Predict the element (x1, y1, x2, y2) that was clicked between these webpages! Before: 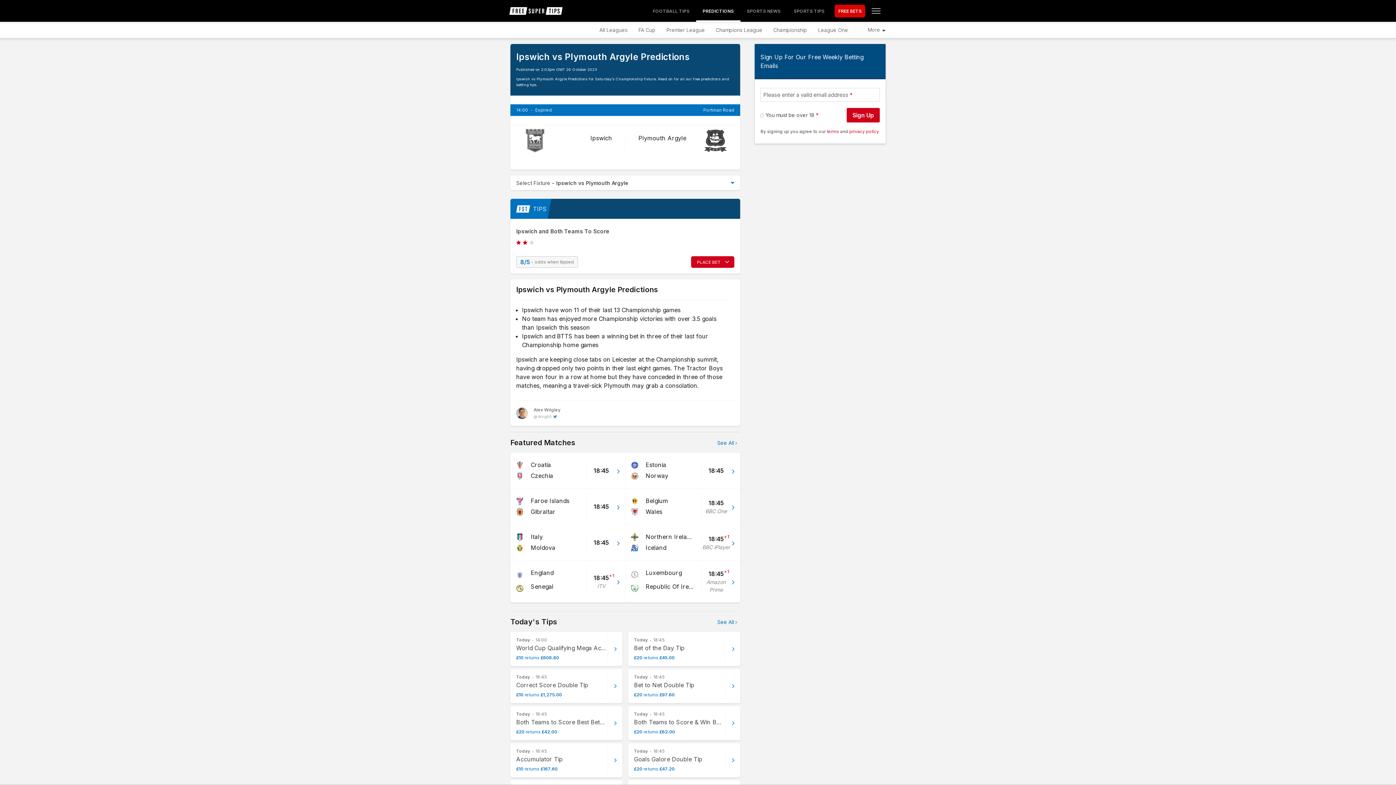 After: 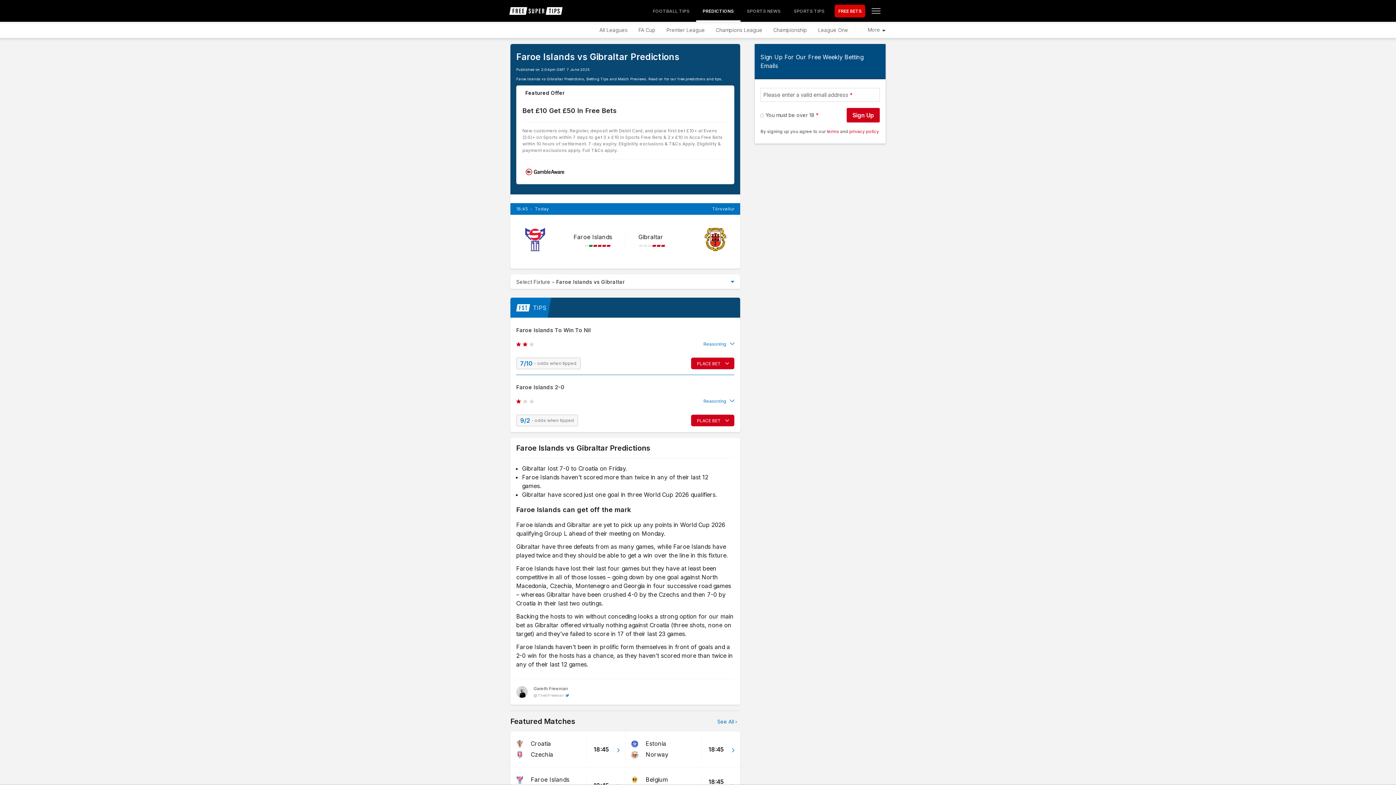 Action: bbox: (510, 489, 625, 525) label: Faroe Islands
Gibraltar
18:45